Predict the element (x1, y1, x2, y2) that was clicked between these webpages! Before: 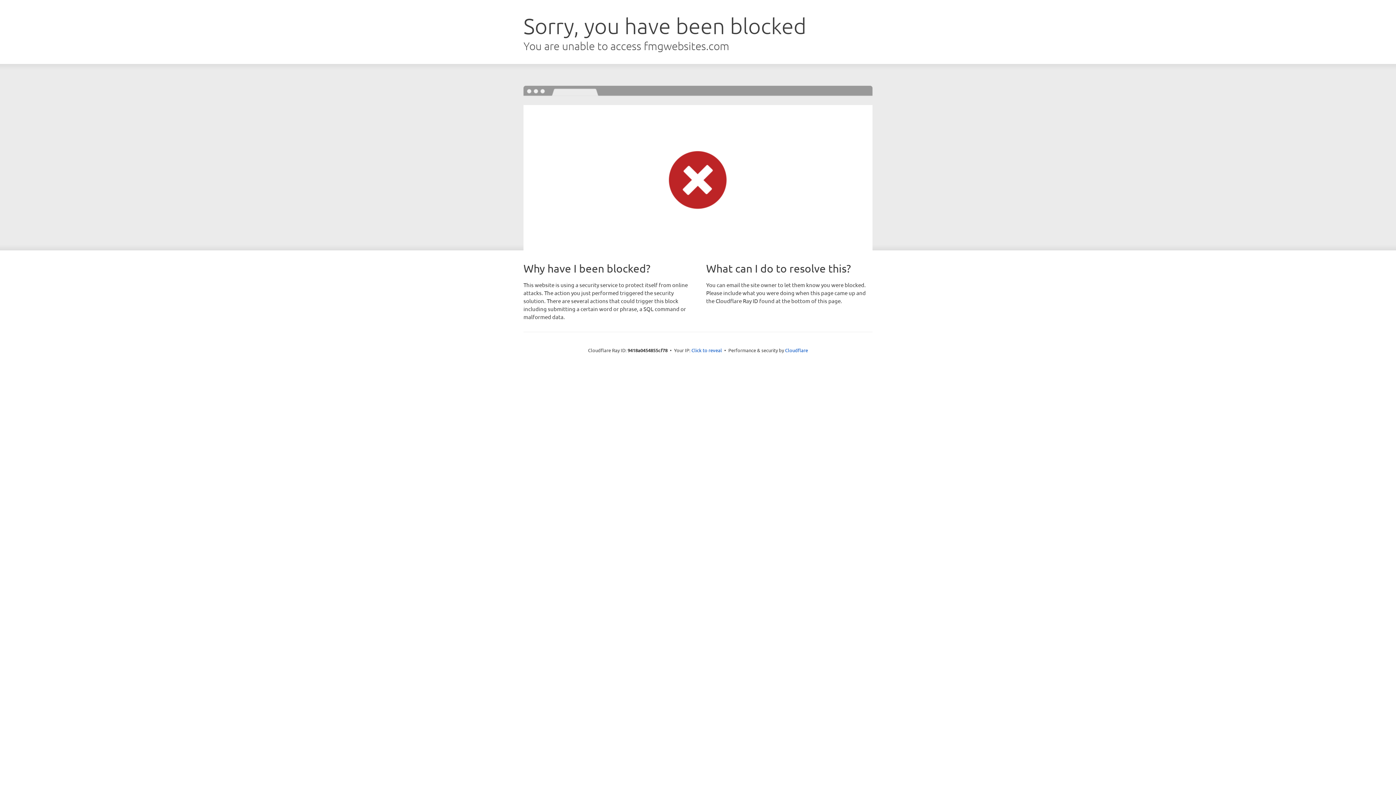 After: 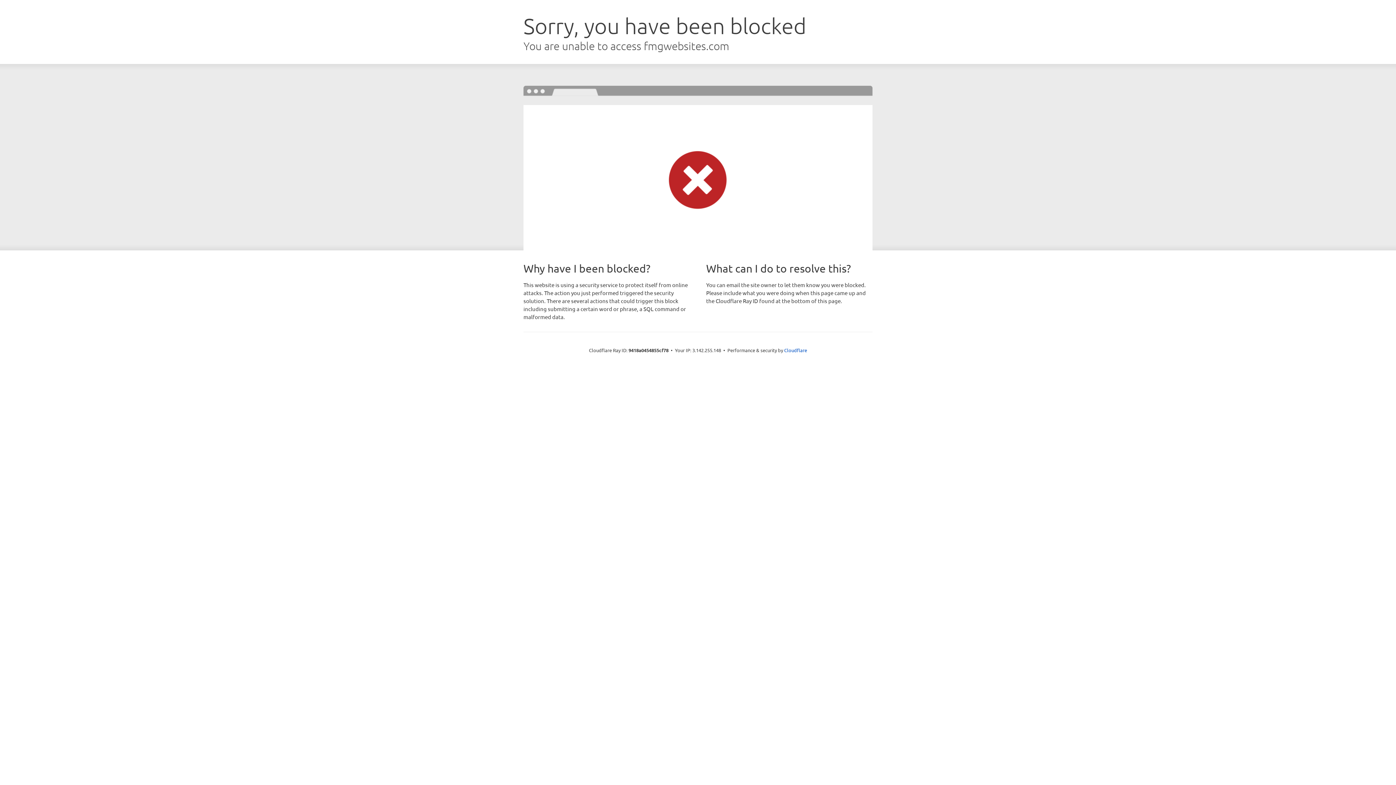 Action: bbox: (691, 346, 722, 353) label: Click to reveal